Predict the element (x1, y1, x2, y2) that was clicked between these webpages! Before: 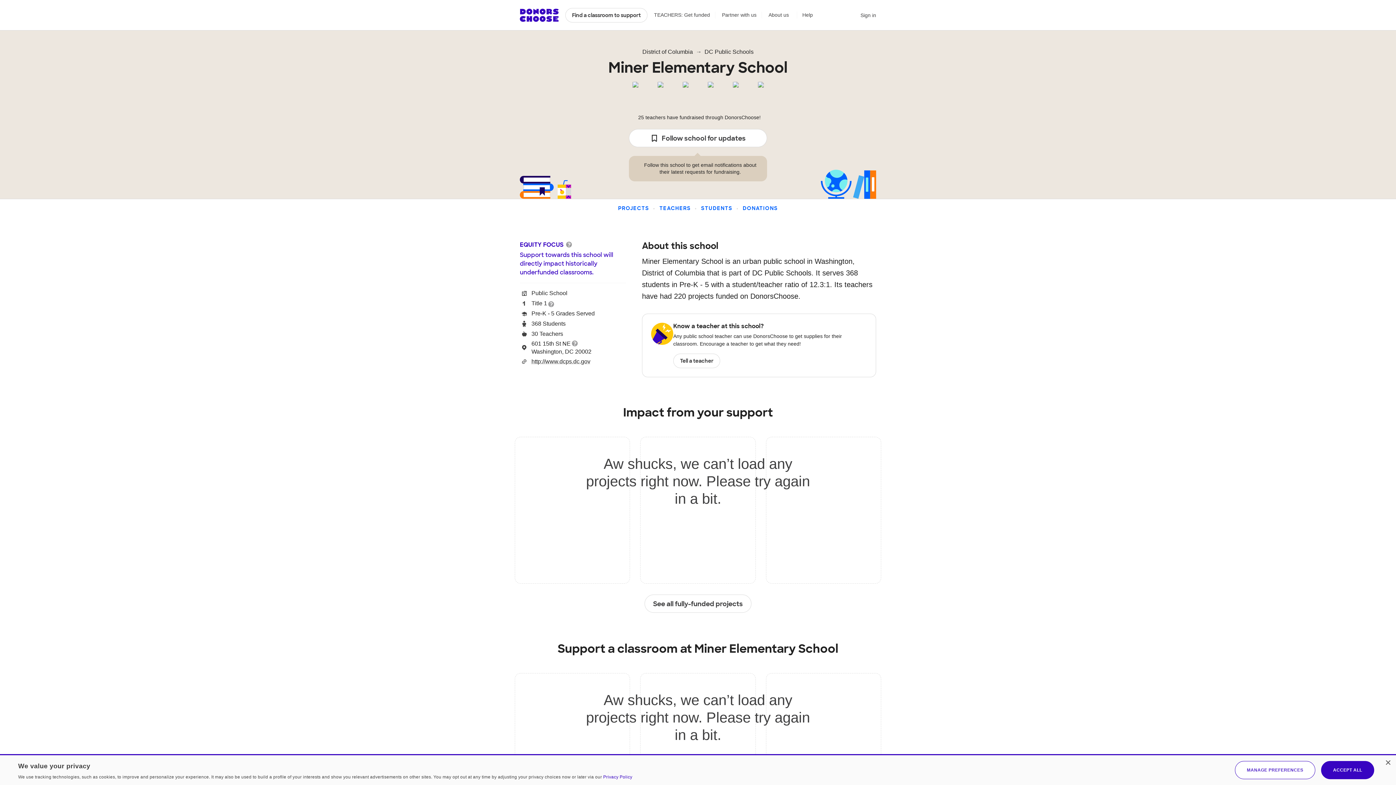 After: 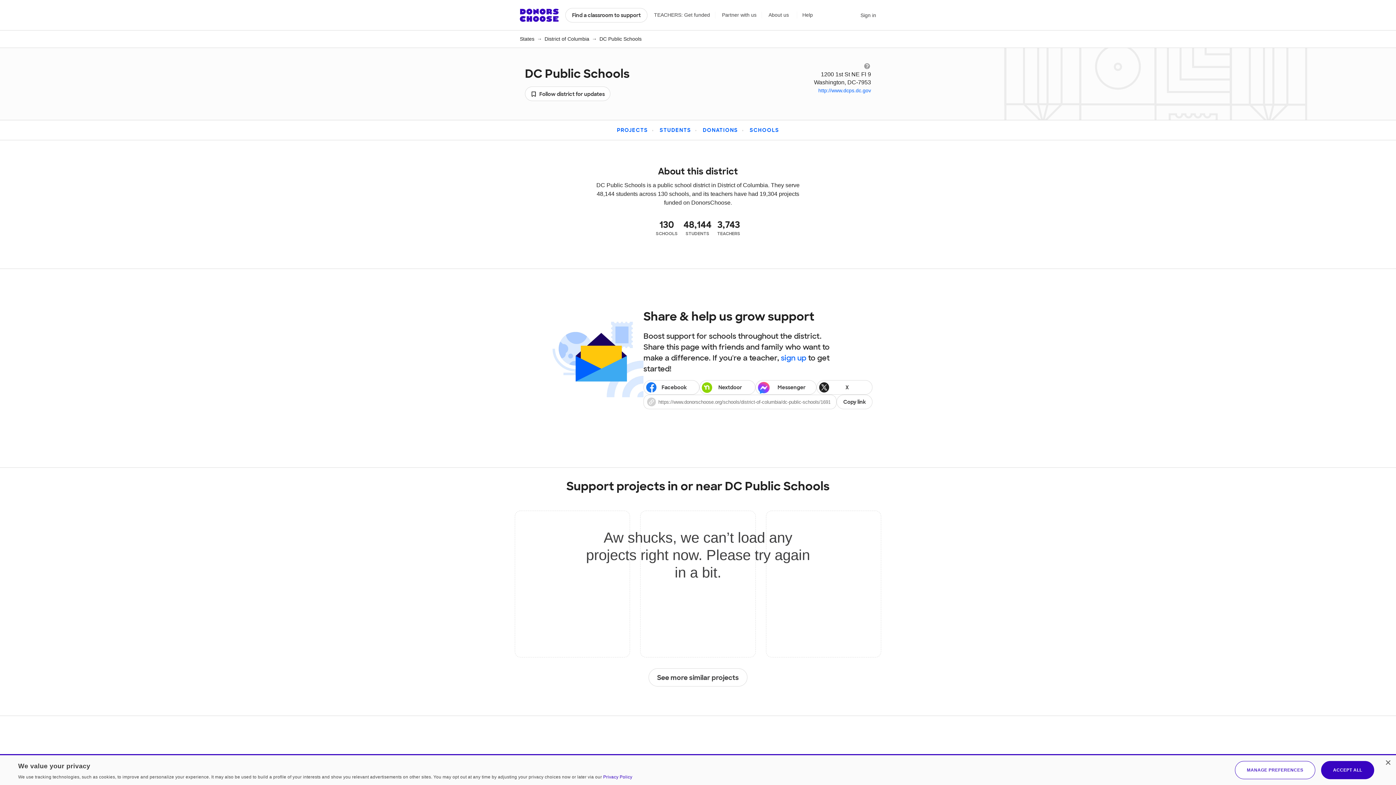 Action: bbox: (704, 48, 753, 55) label: DC Public Schools